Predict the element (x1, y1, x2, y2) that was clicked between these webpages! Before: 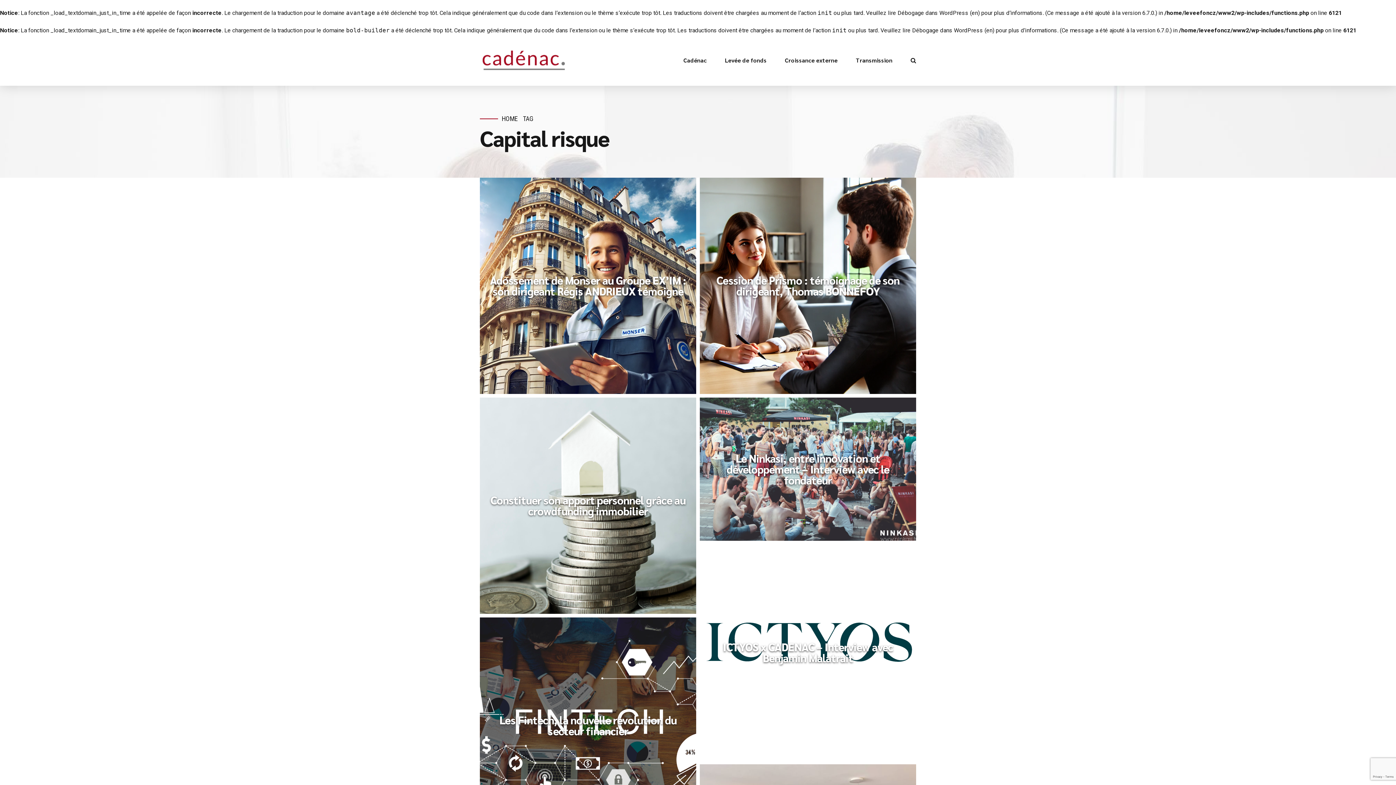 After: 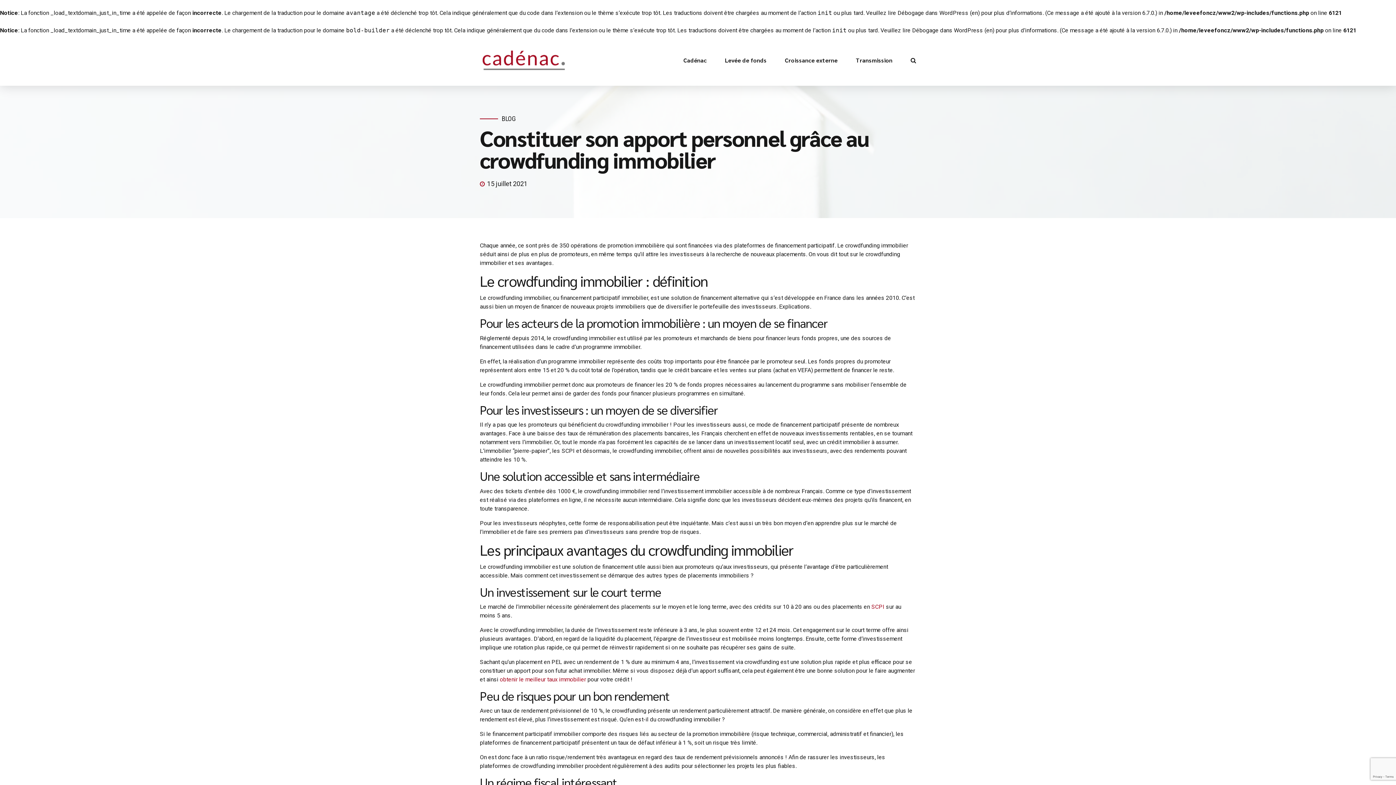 Action: bbox: (480, 397, 700, 617)